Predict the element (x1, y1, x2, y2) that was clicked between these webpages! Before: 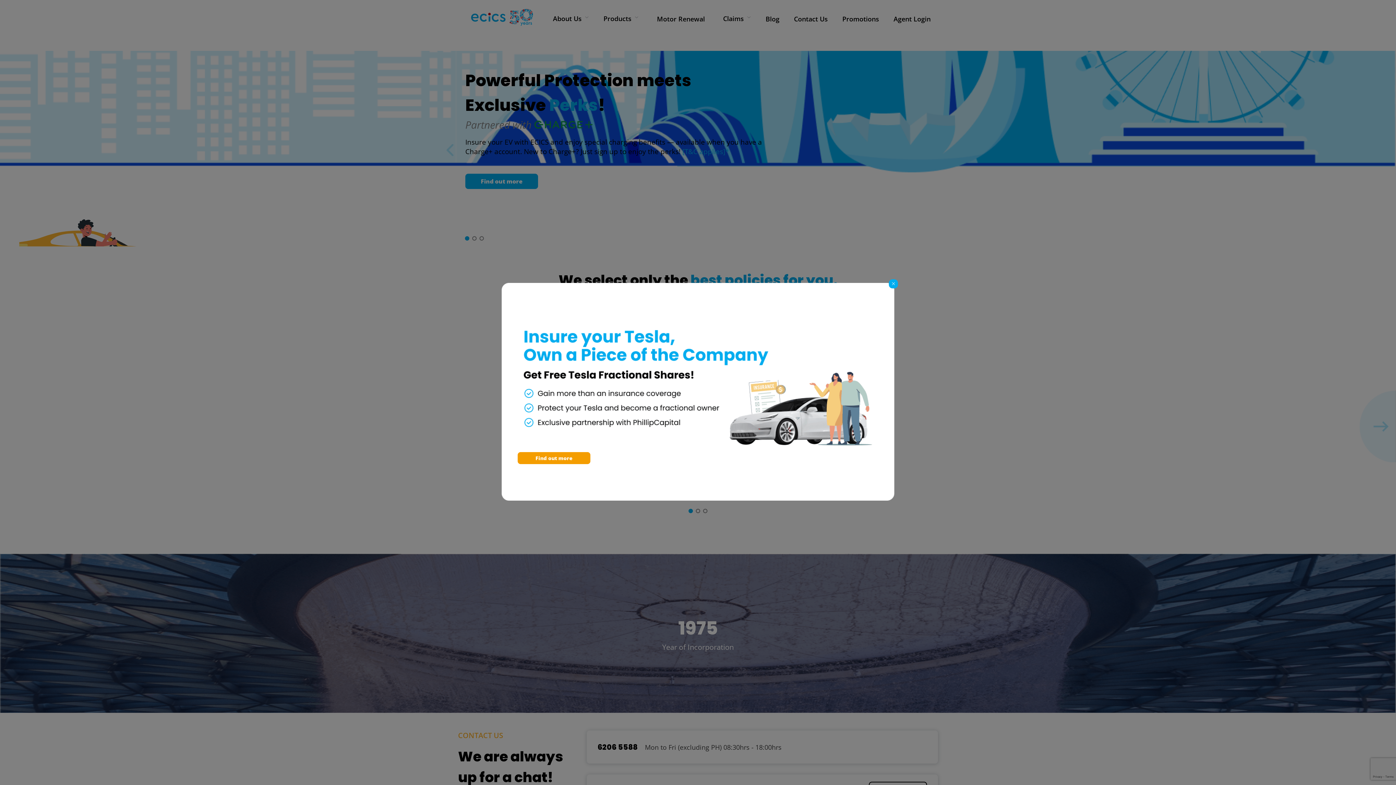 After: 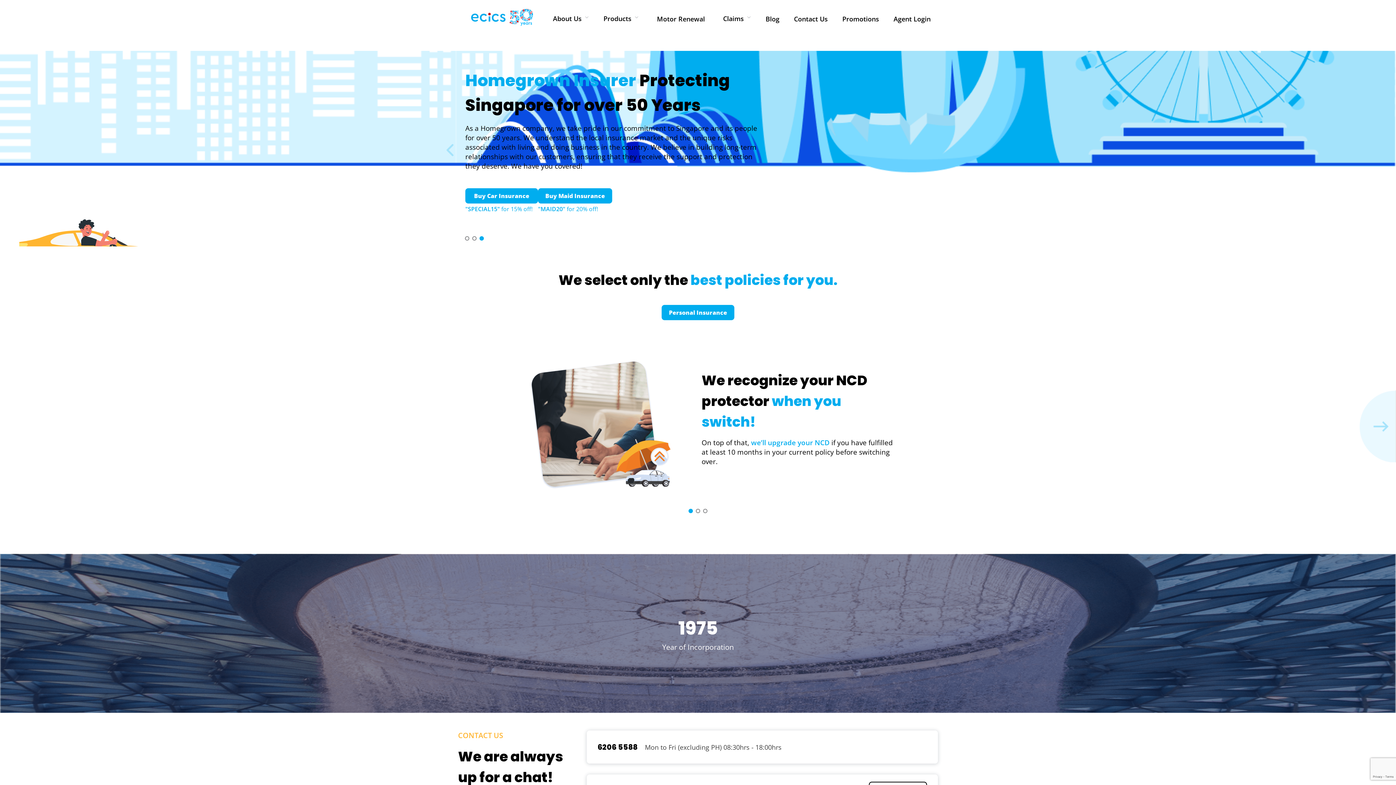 Action: bbox: (889, 279, 898, 288)